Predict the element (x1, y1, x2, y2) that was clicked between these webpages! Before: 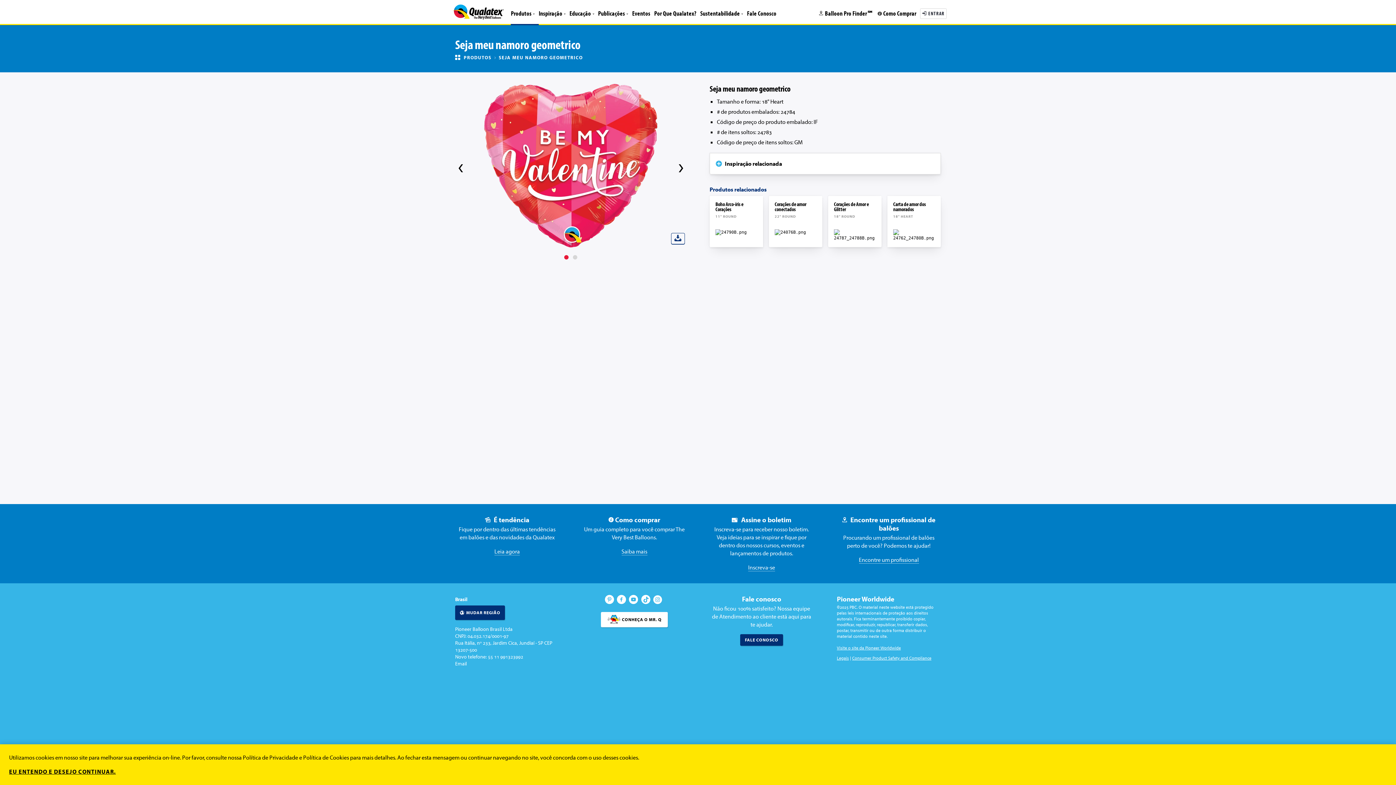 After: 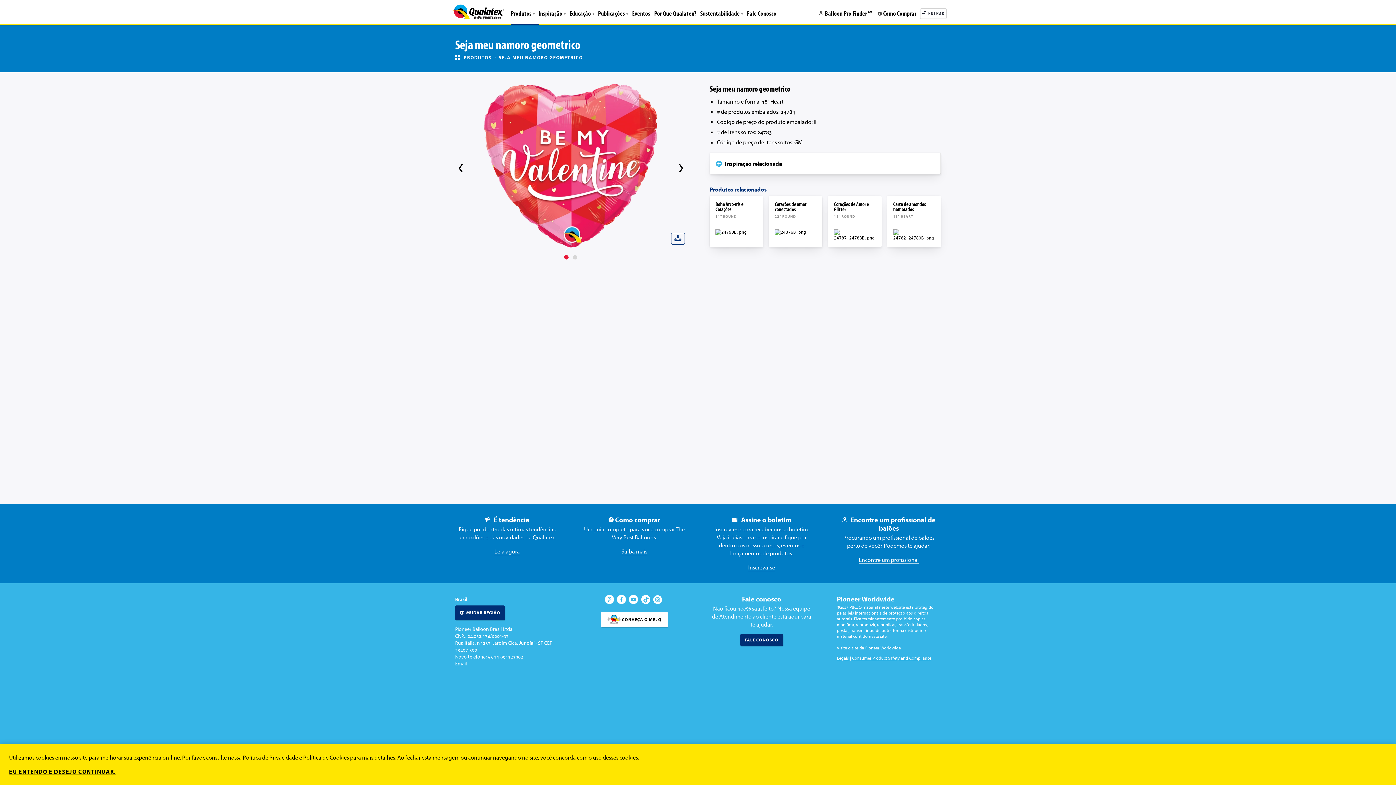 Action: label: Email bbox: (455, 660, 466, 667)